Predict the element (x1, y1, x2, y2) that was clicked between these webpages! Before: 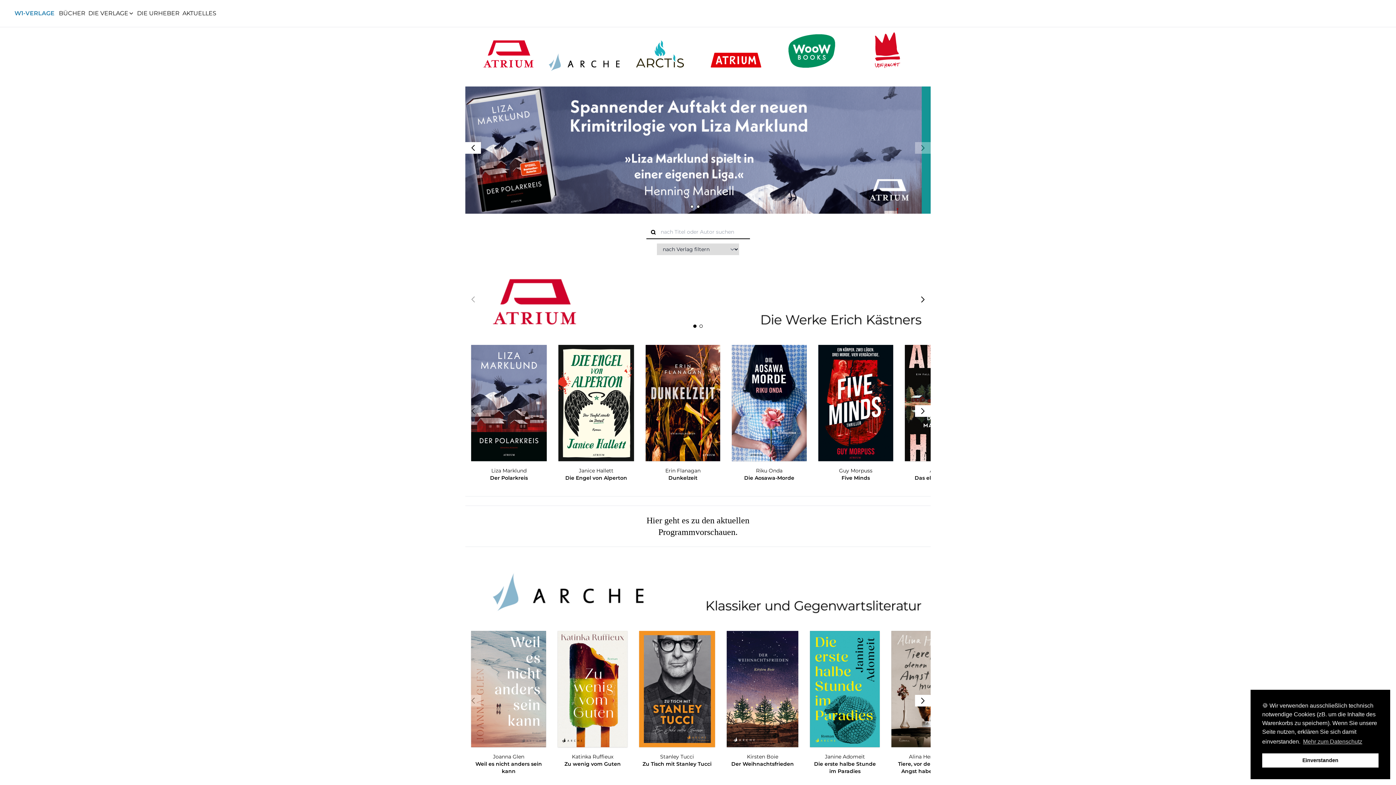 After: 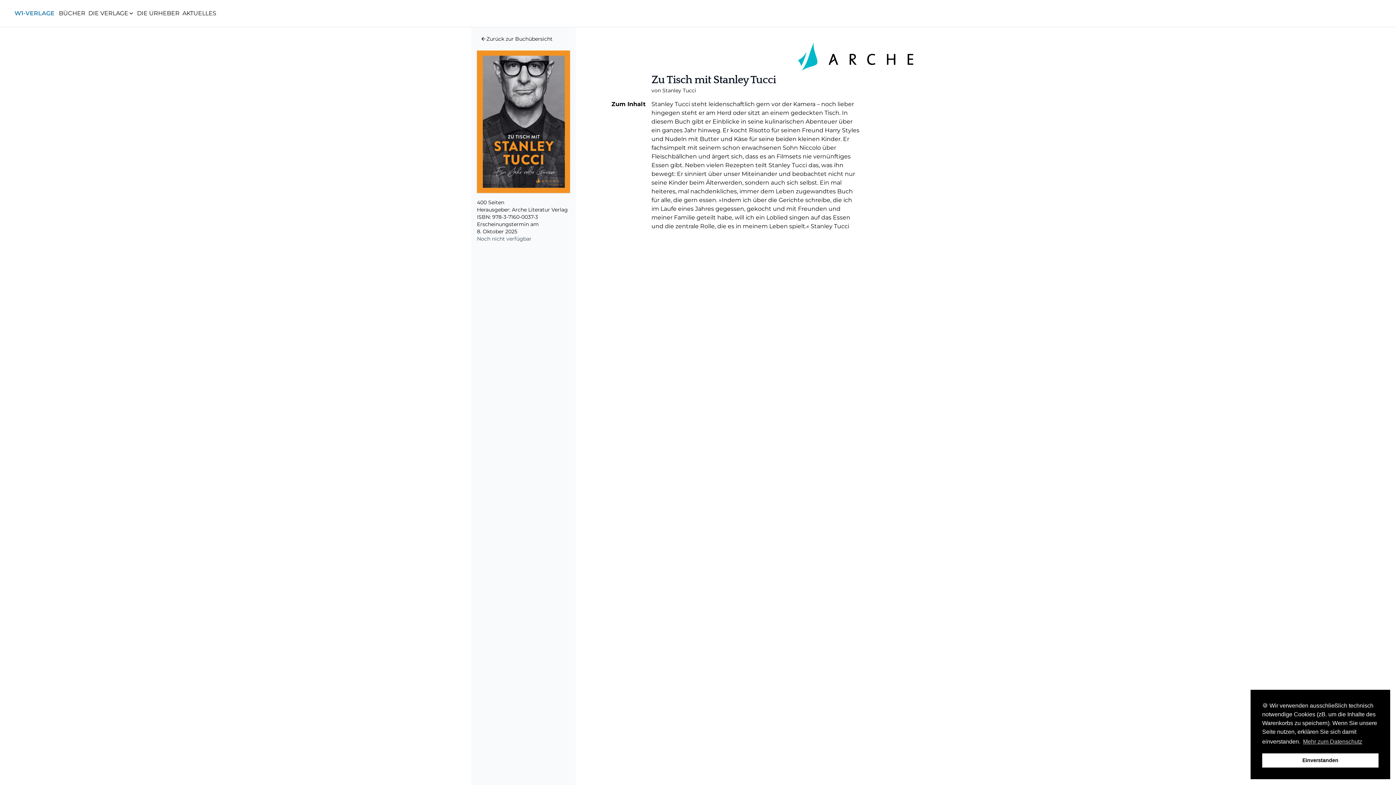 Action: bbox: (639, 631, 715, 768) label: Stanley Tucci
Zu Tisch mit Stanley Tucci